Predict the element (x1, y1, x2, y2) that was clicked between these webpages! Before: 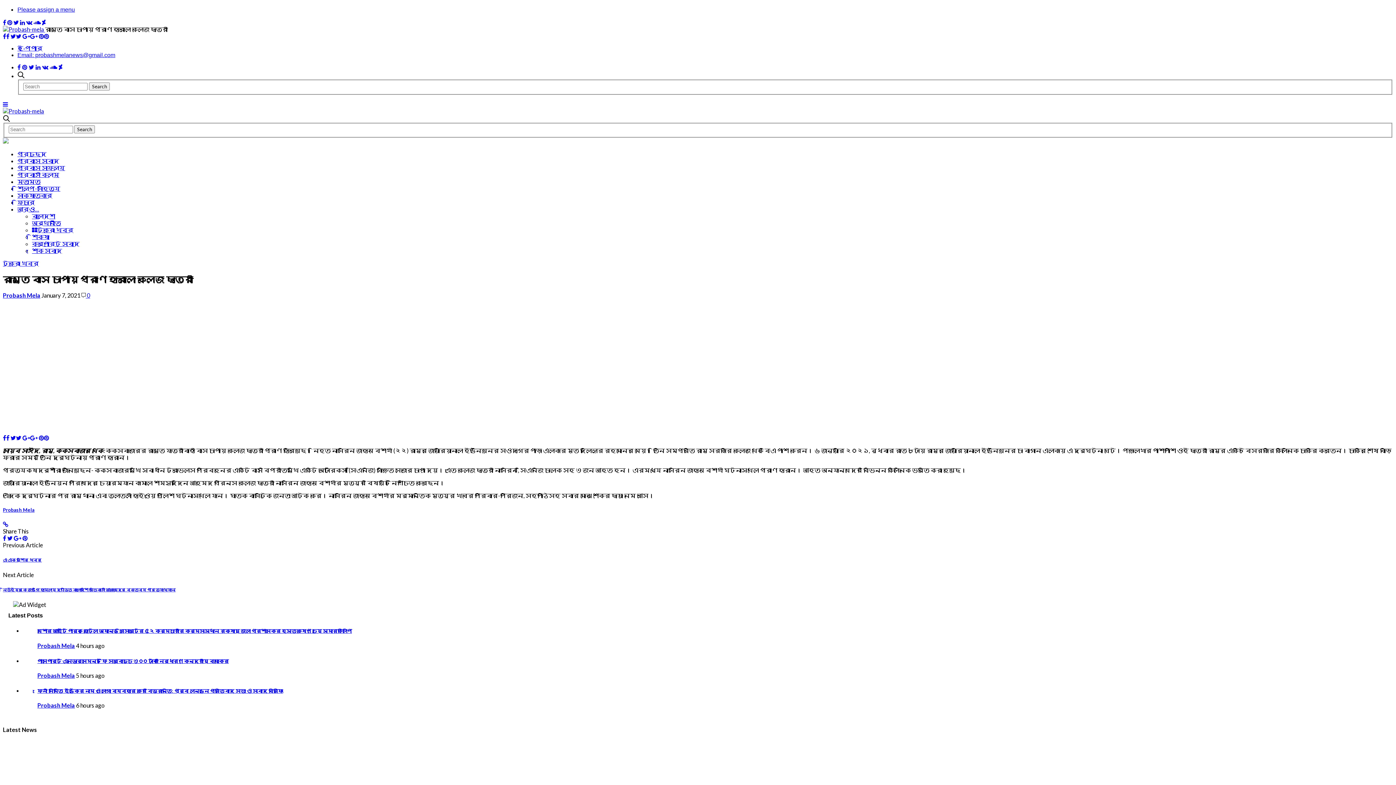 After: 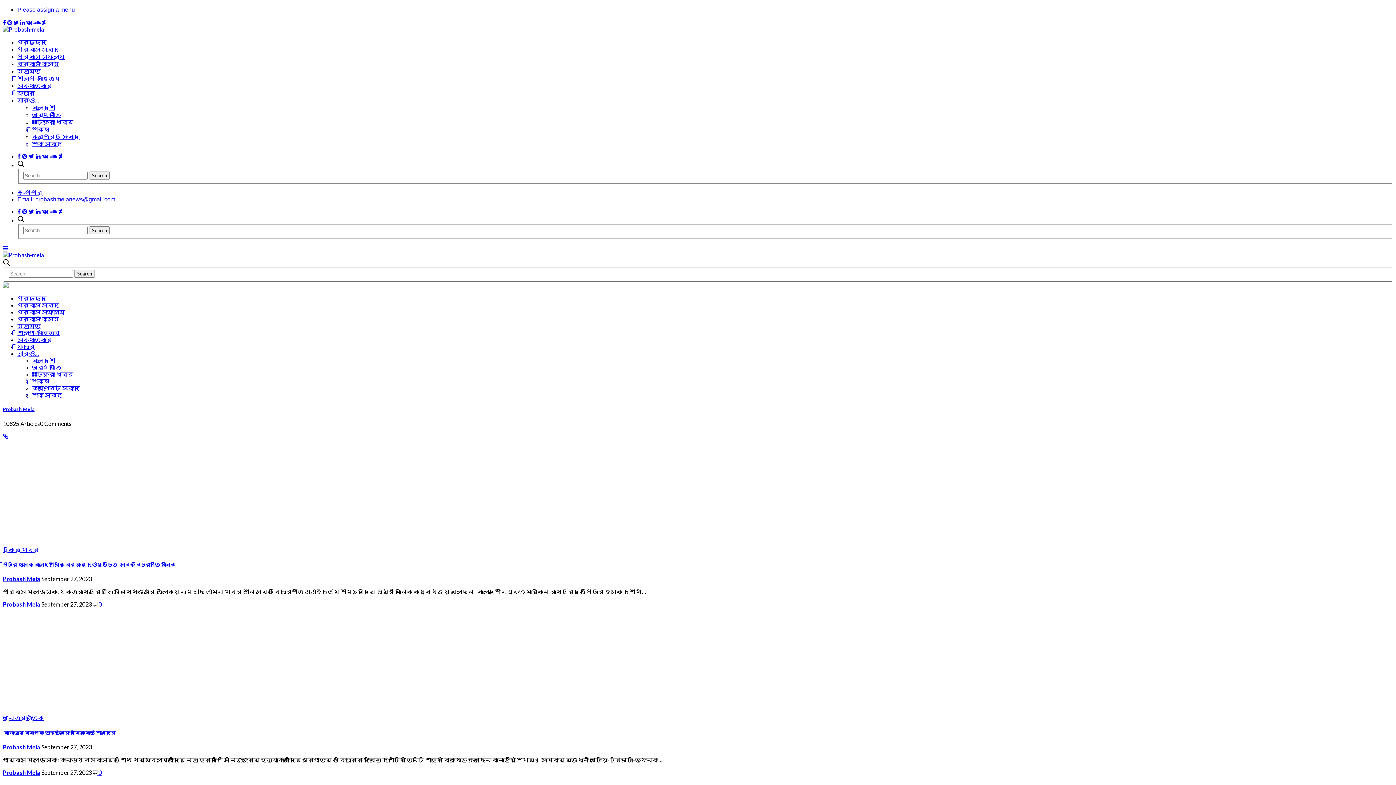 Action: bbox: (2, 507, 34, 513) label: Probash Mela